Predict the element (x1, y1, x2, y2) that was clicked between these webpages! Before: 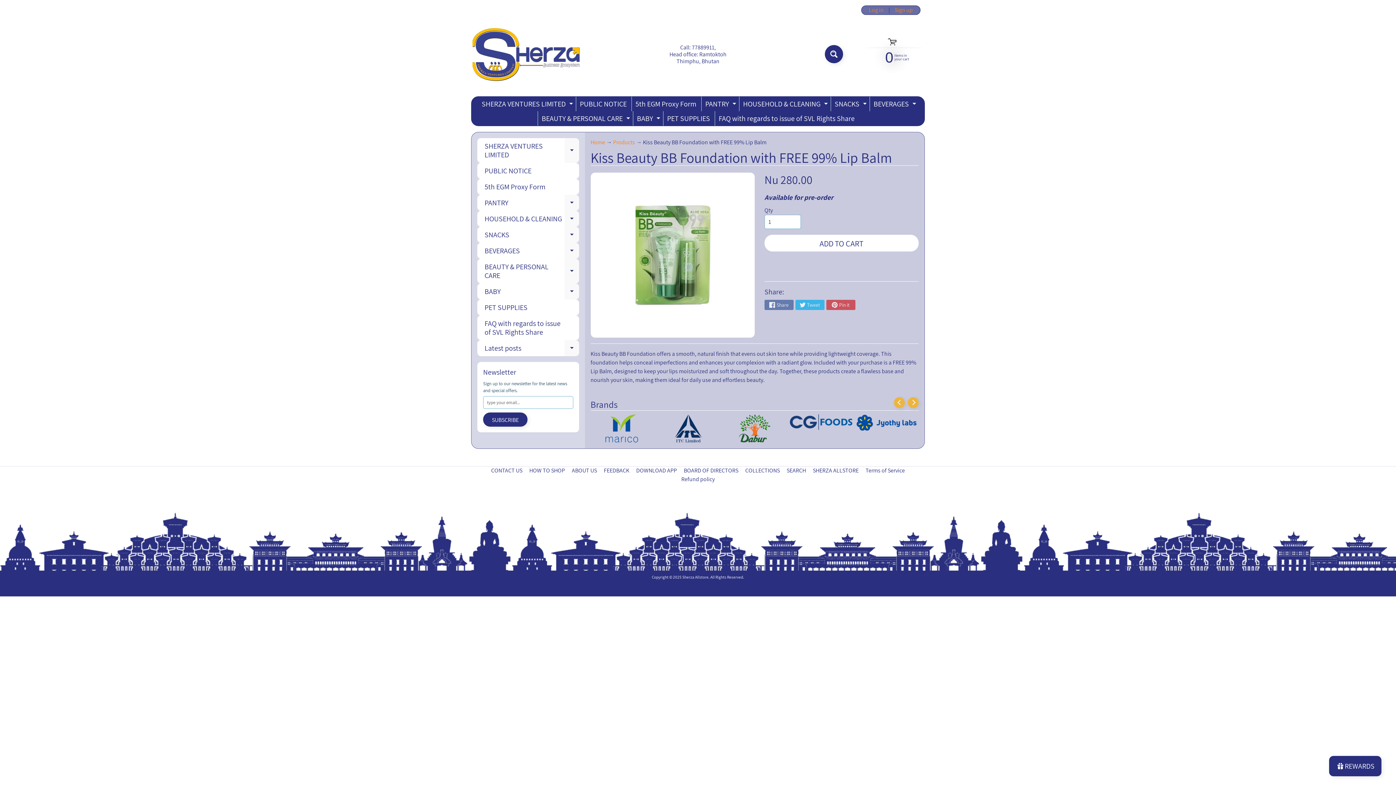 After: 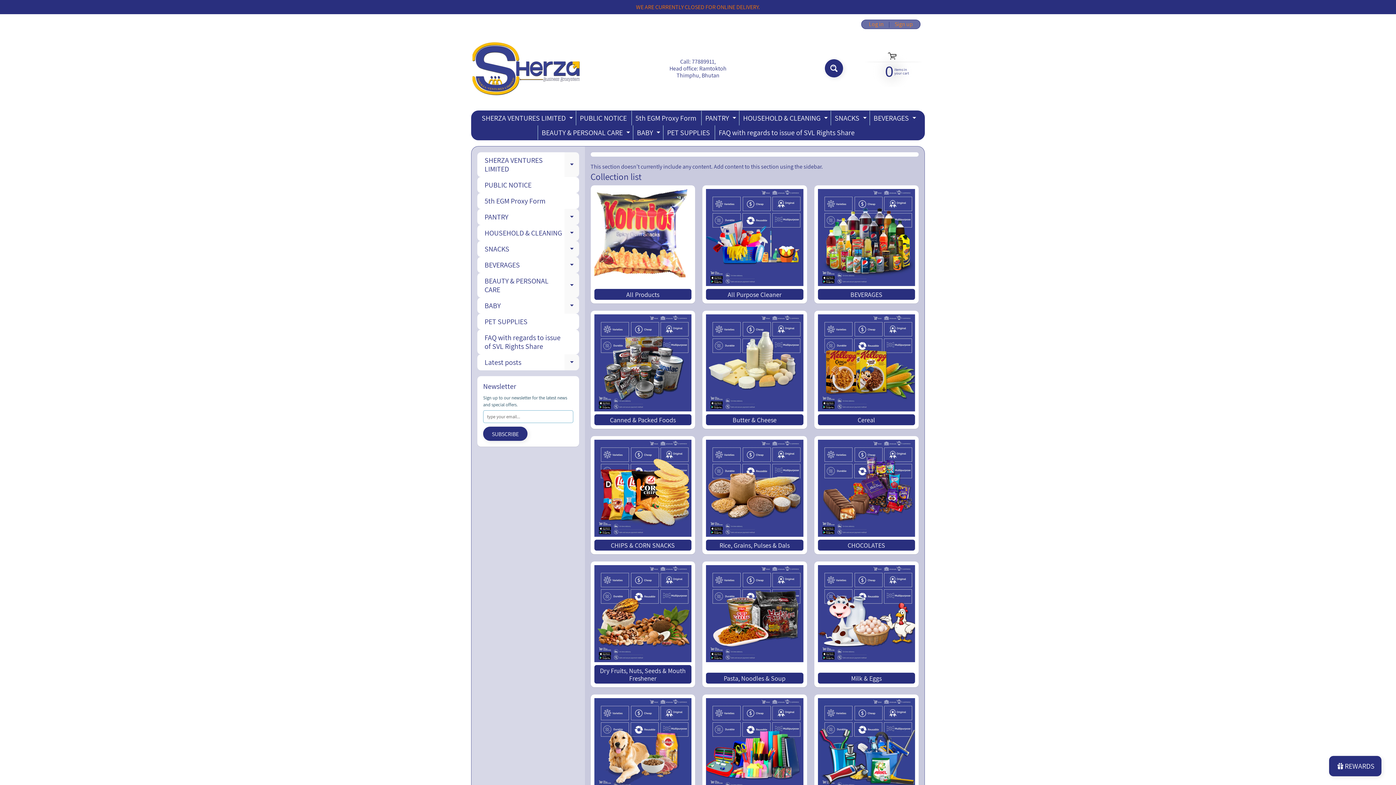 Action: label: Sherza Allstore bbox: (682, 575, 708, 580)